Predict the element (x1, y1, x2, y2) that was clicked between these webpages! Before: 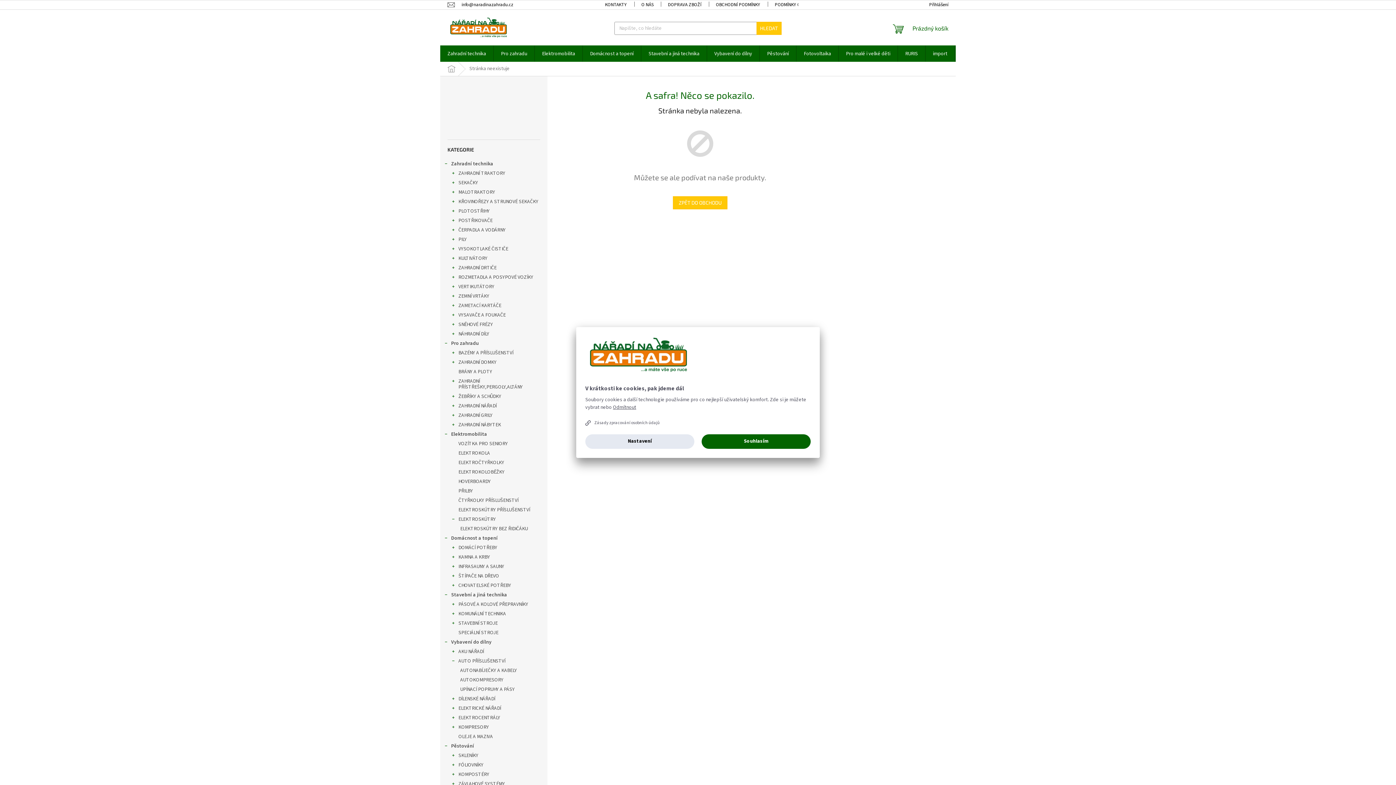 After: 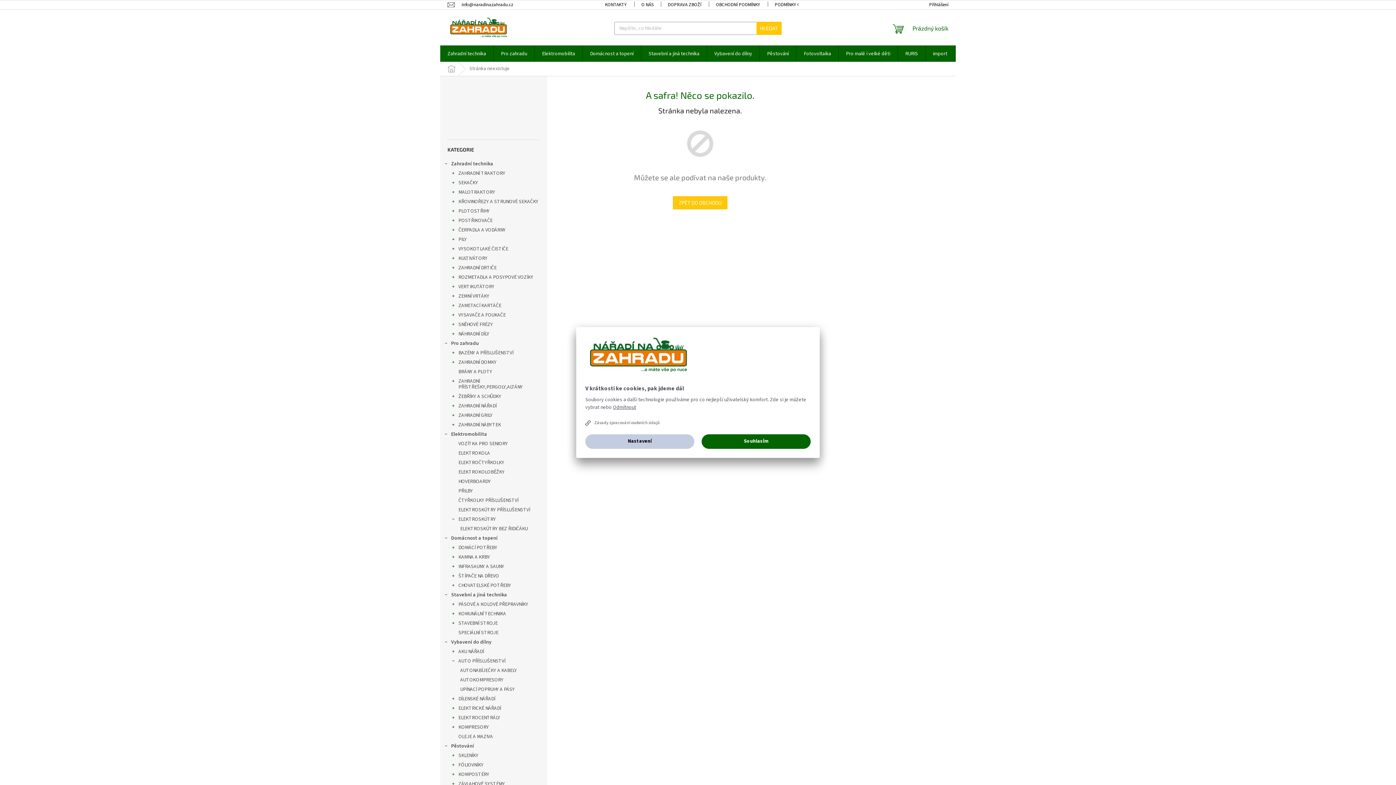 Action: label: Nastavení bbox: (585, 434, 694, 449)